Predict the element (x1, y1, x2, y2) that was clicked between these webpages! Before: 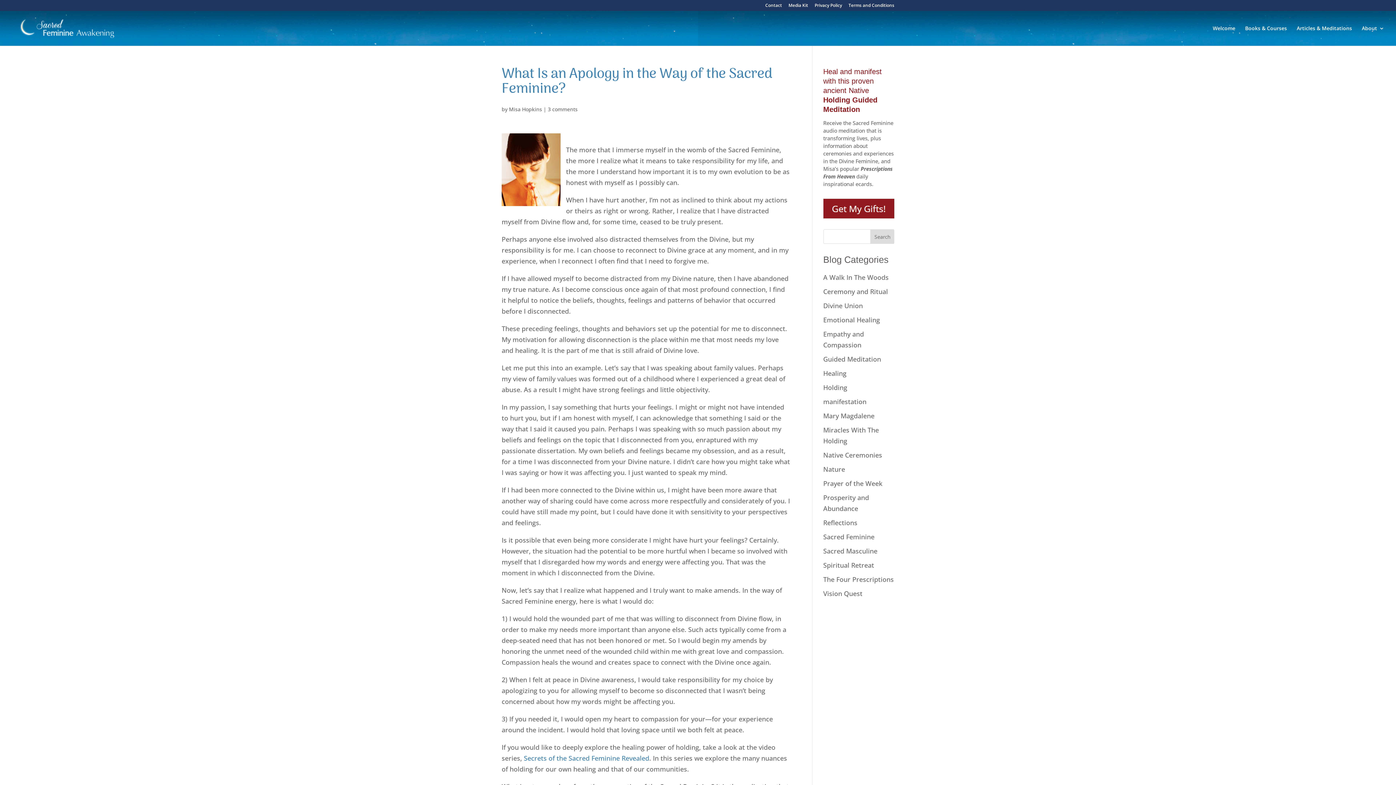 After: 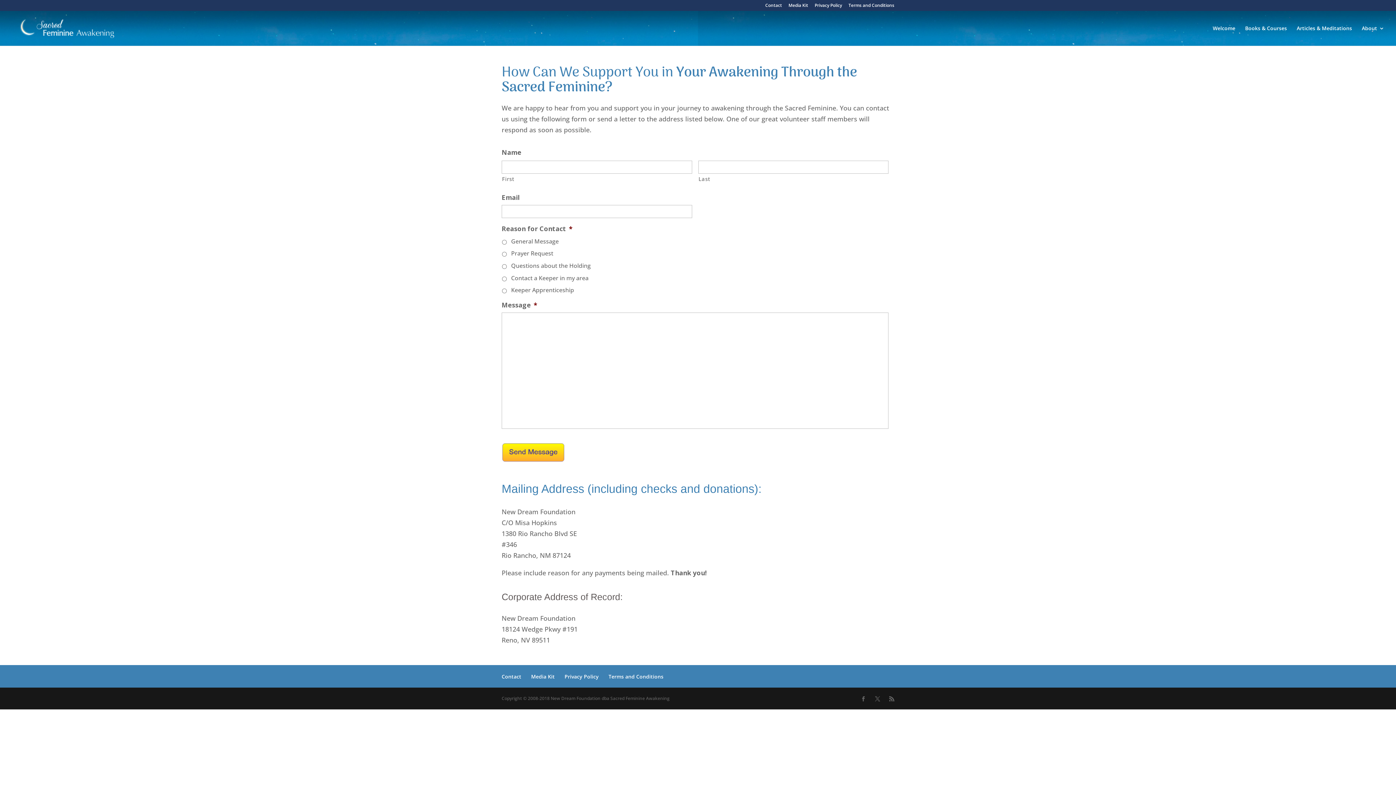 Action: bbox: (765, 3, 782, 10) label: Contact